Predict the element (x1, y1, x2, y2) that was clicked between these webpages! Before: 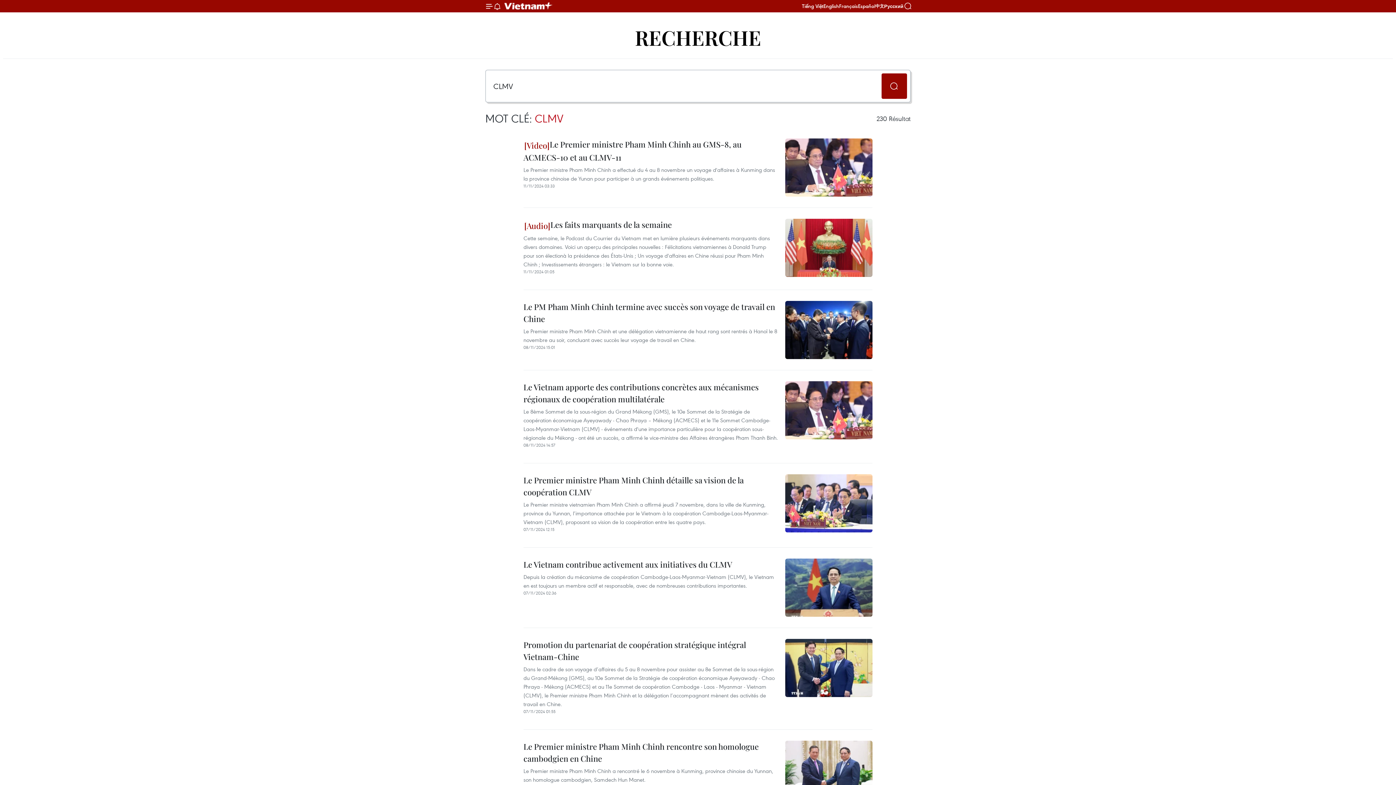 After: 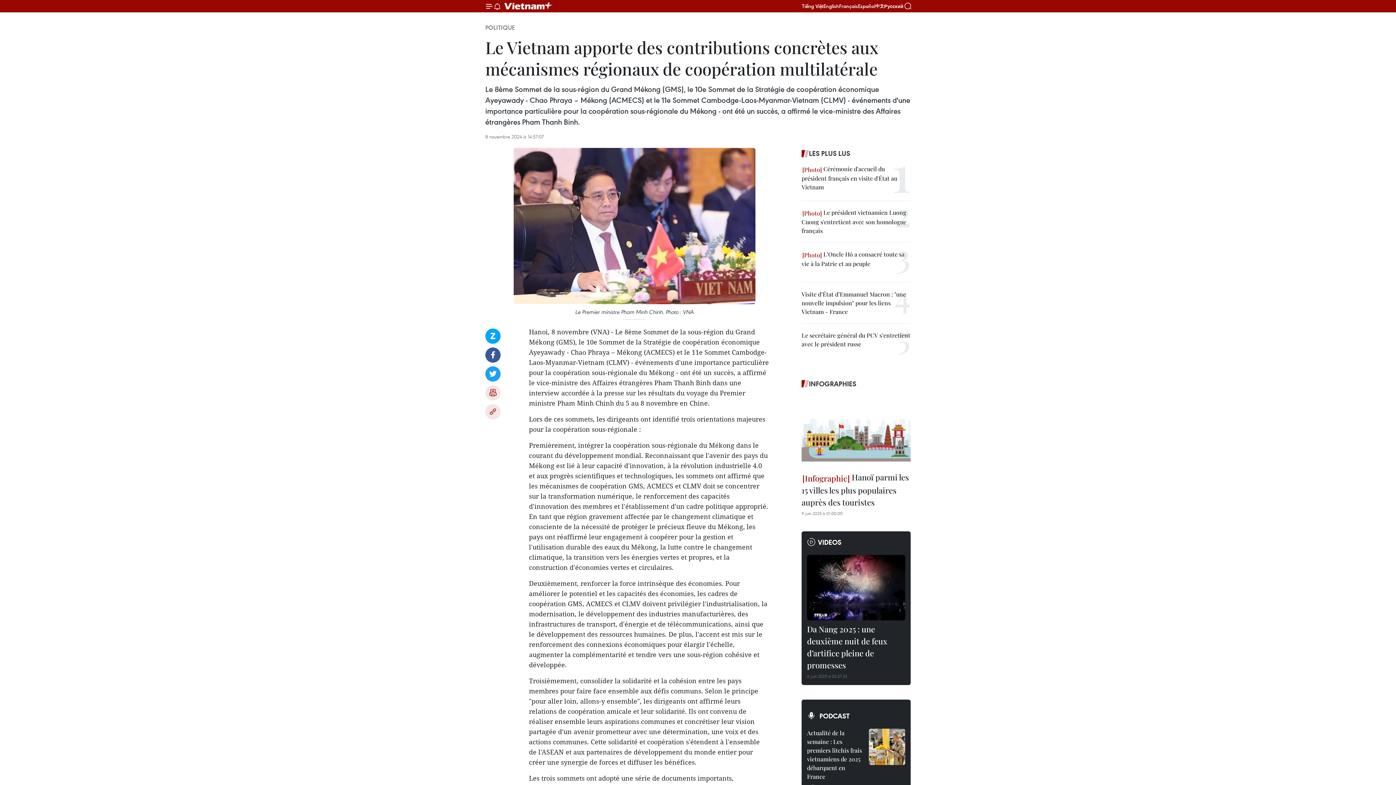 Action: bbox: (785, 381, 872, 439)